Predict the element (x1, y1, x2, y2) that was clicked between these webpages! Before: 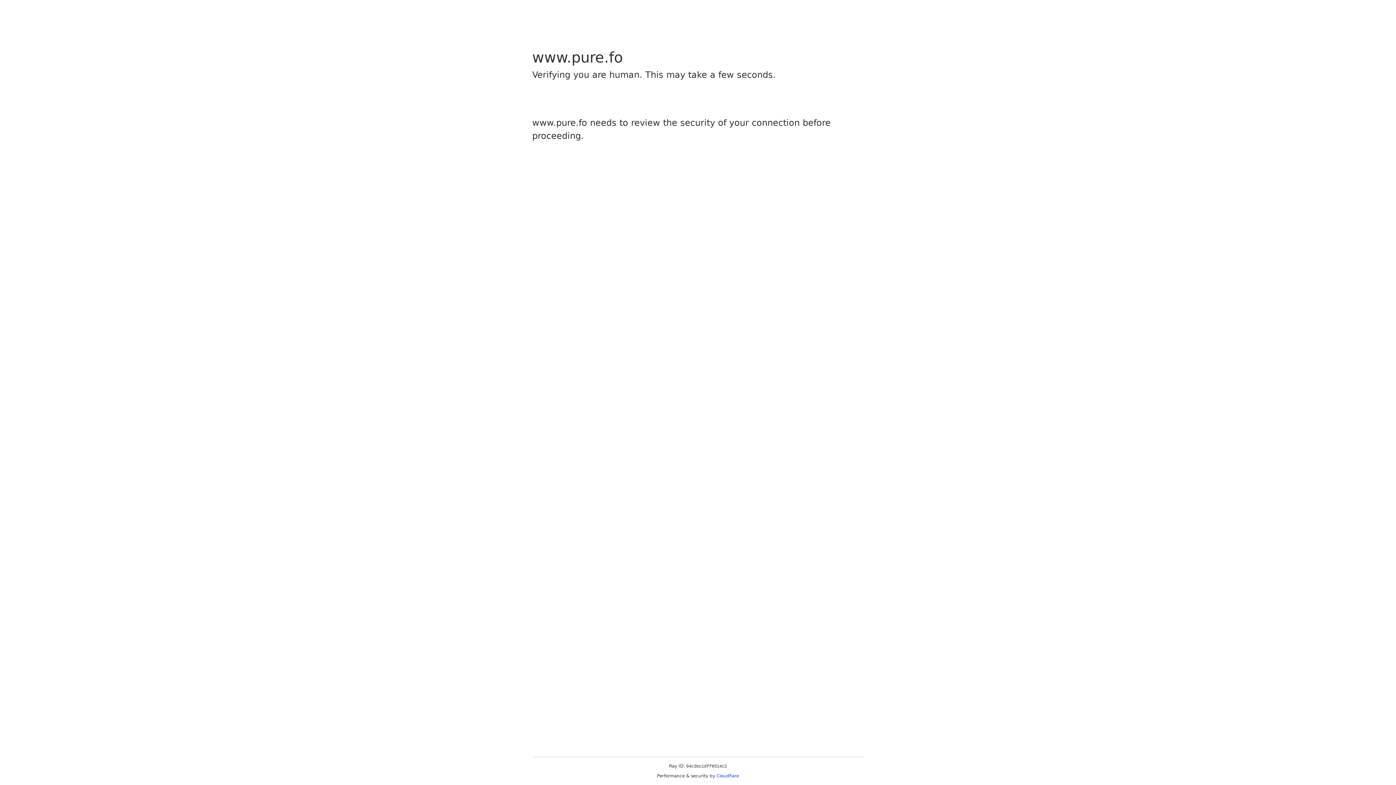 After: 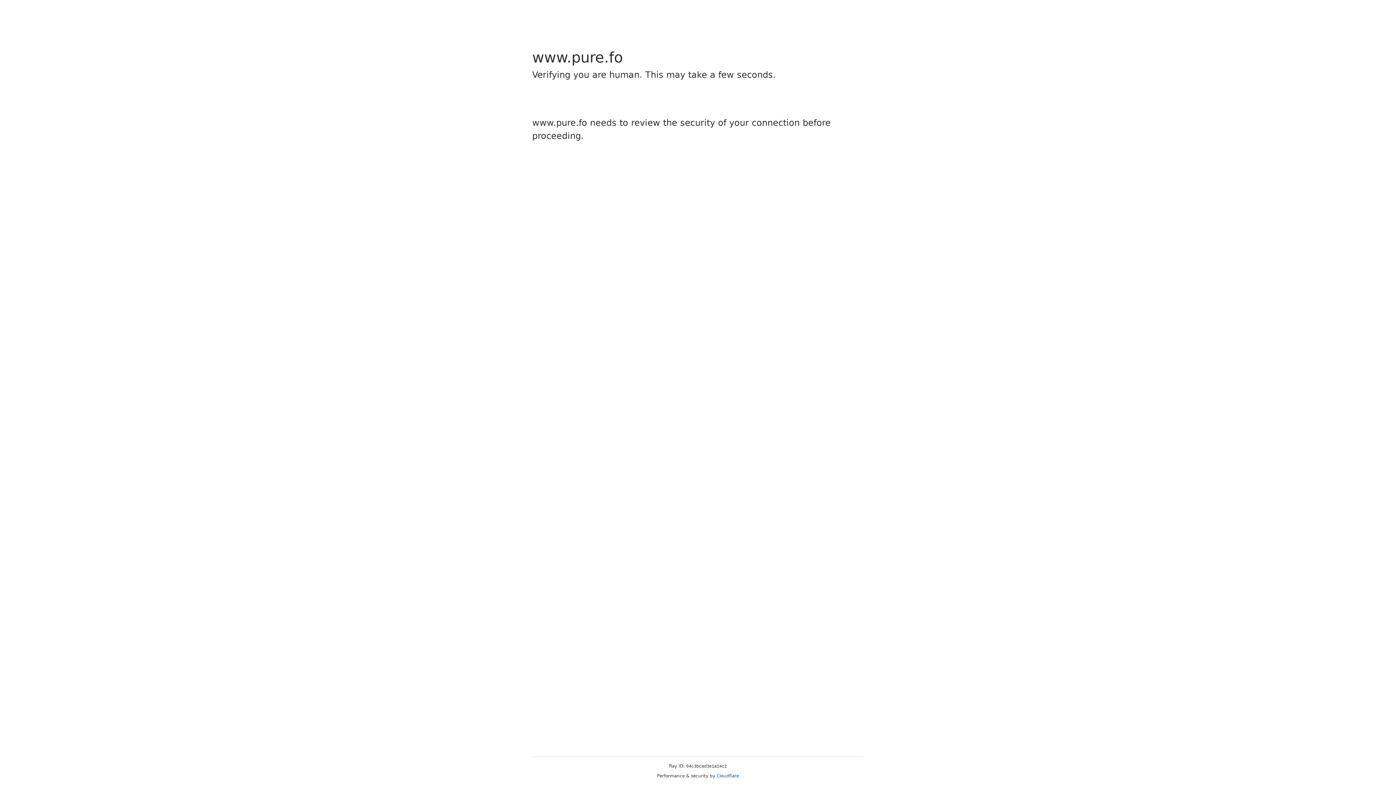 Action: bbox: (716, 773, 739, 778) label: Cloudflare